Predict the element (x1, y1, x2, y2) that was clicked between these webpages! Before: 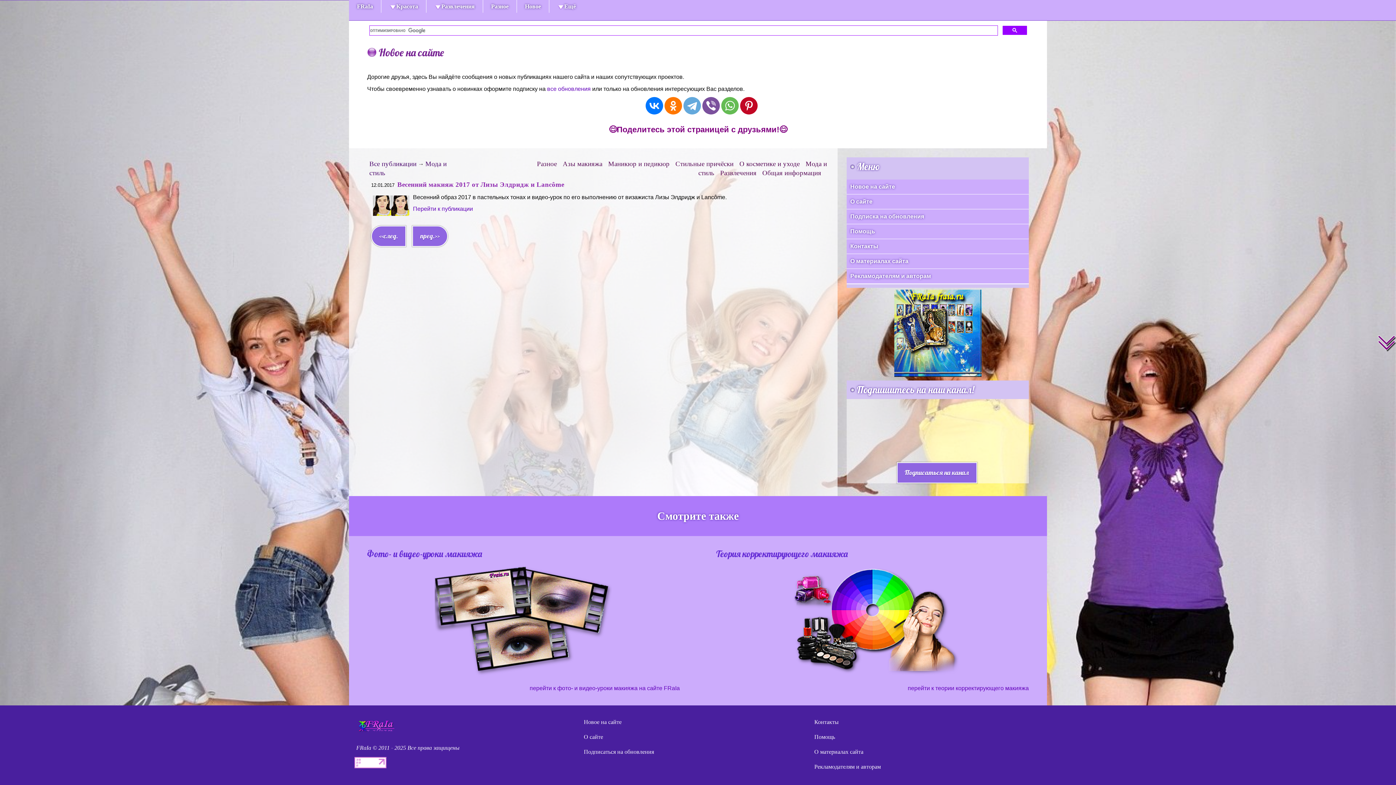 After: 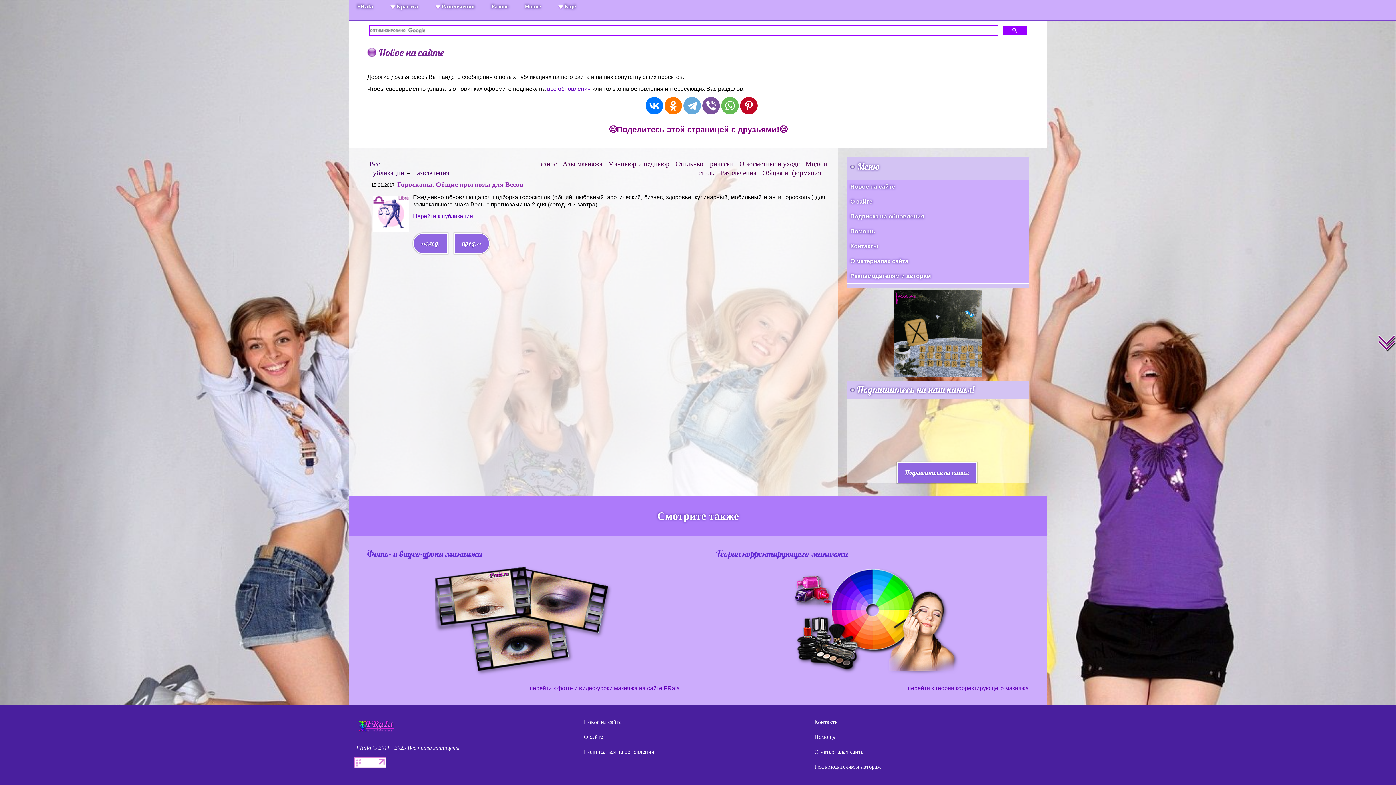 Action: bbox: (371, 225, 406, 246) label: <<след.